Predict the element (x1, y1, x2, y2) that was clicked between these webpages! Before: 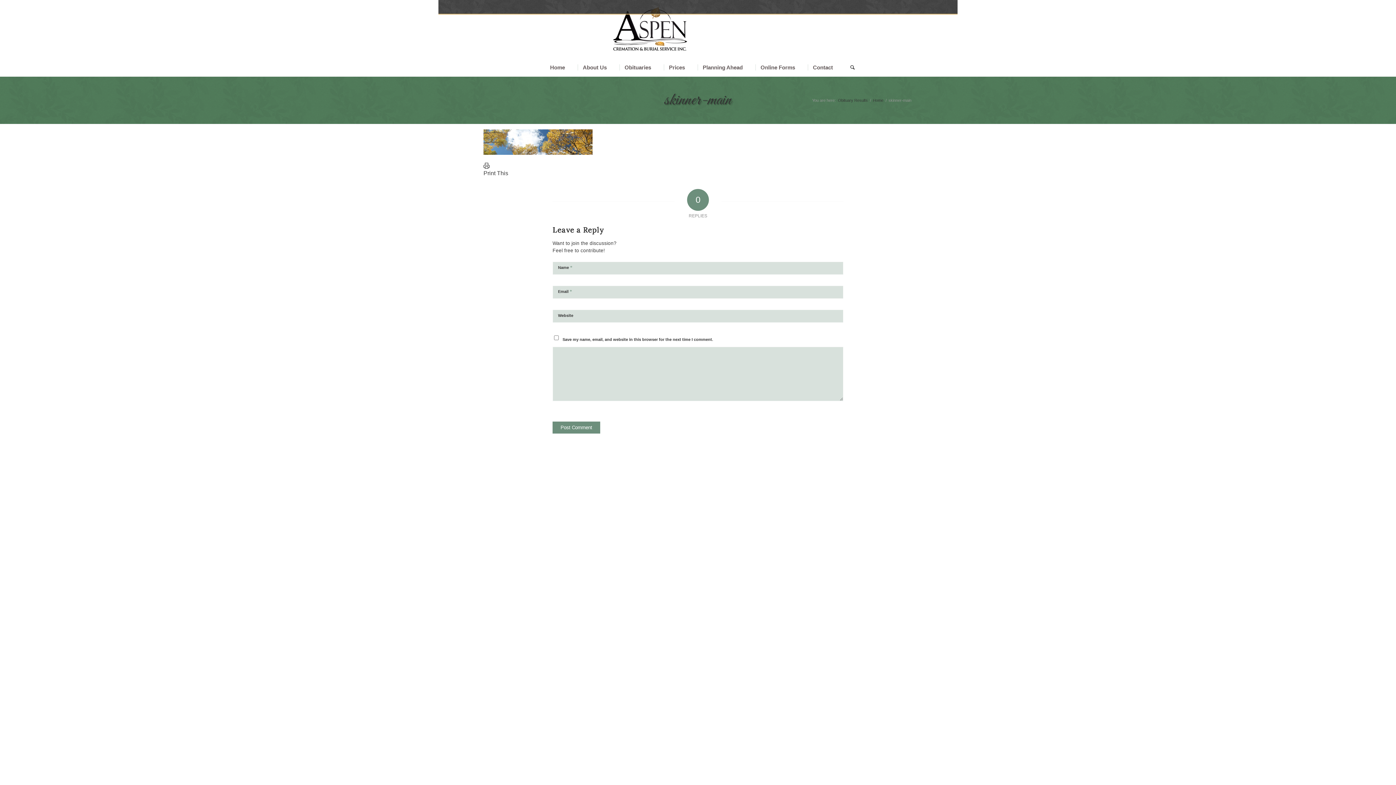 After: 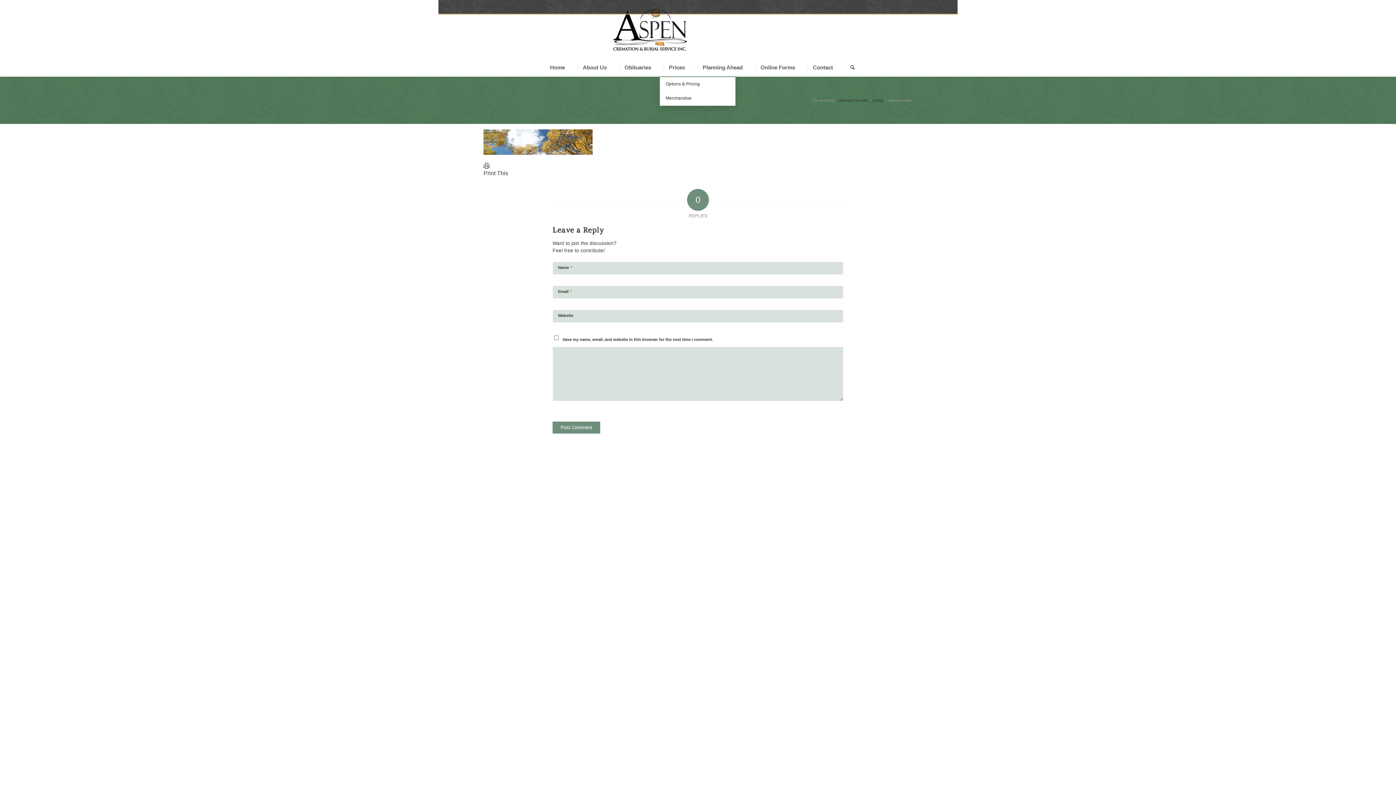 Action: label: Prices bbox: (660, 58, 693, 76)